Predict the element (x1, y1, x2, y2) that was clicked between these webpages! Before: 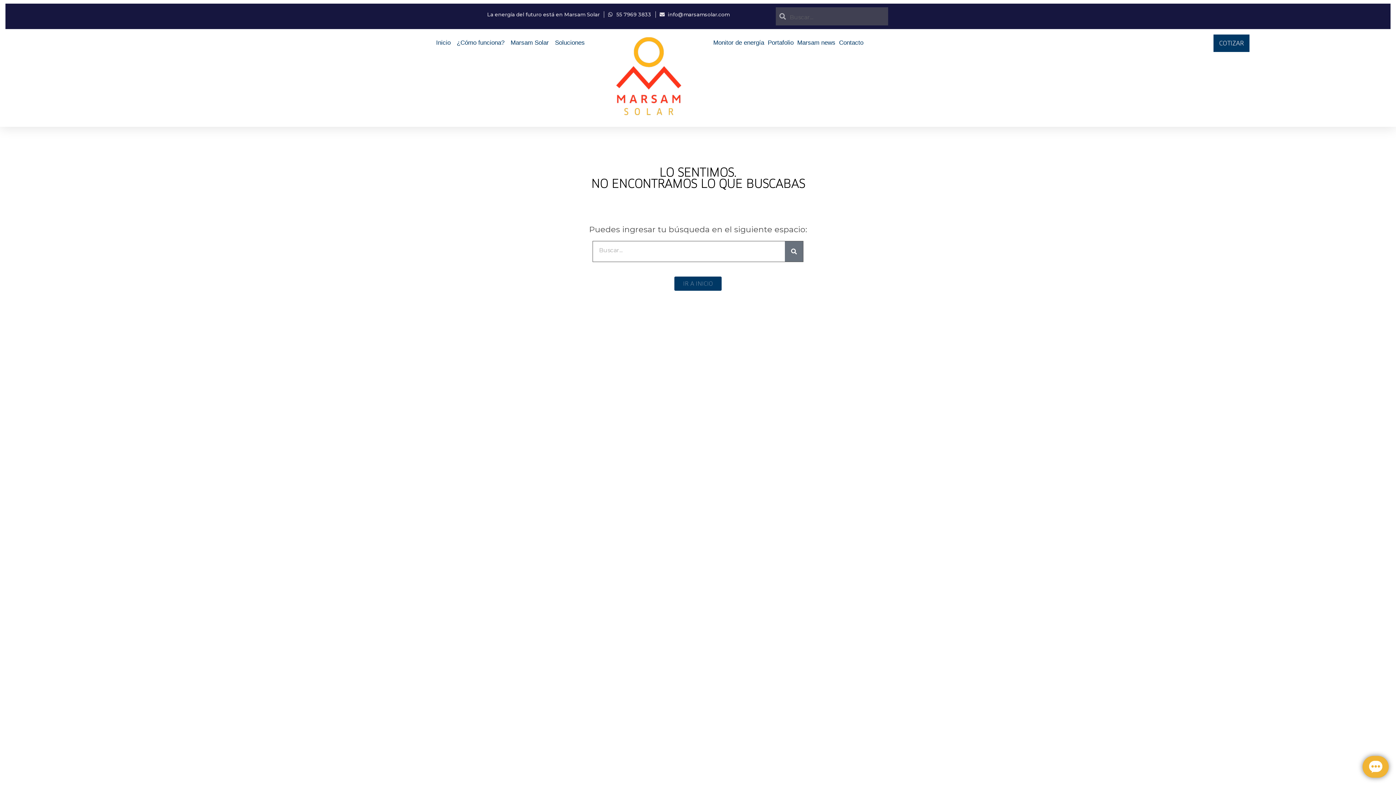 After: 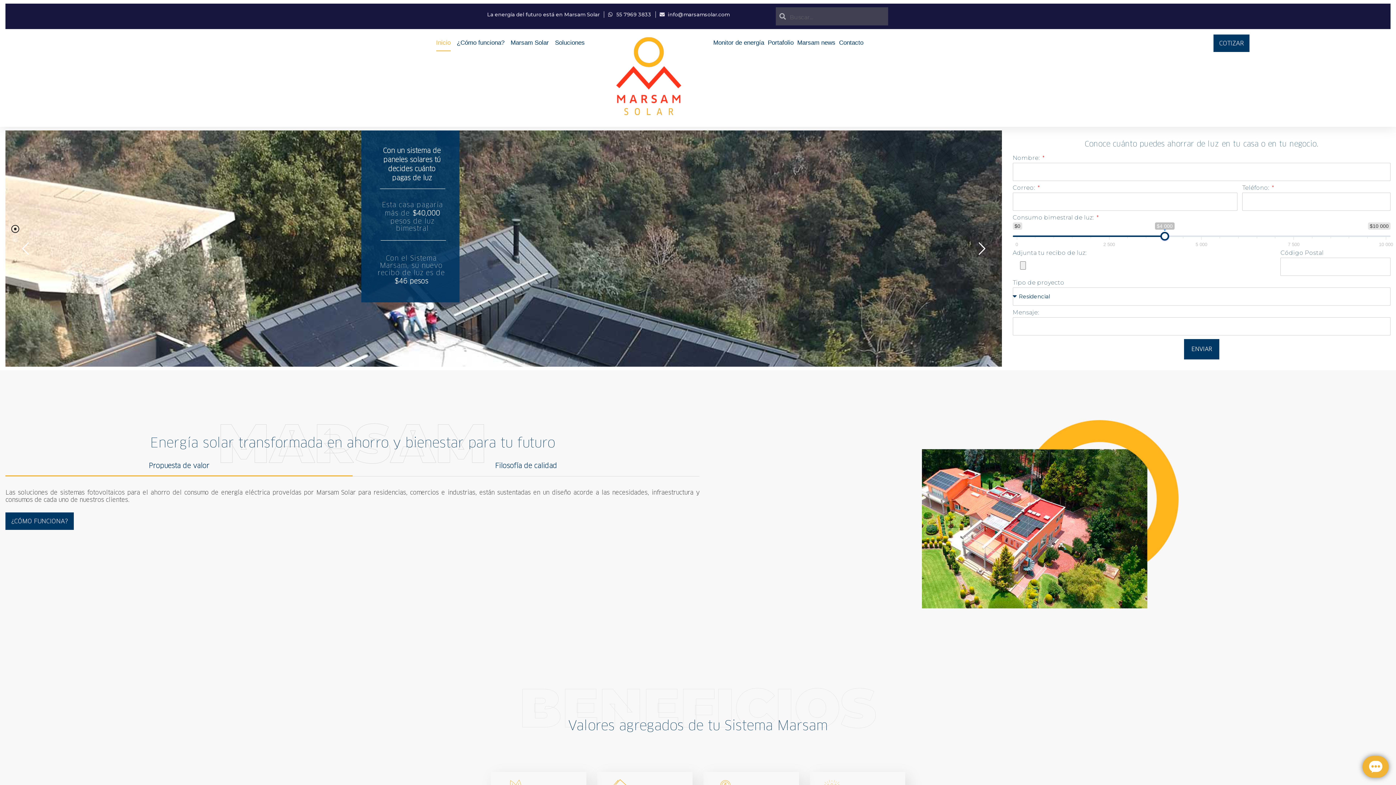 Action: bbox: (436, 34, 450, 51) label: Inicio